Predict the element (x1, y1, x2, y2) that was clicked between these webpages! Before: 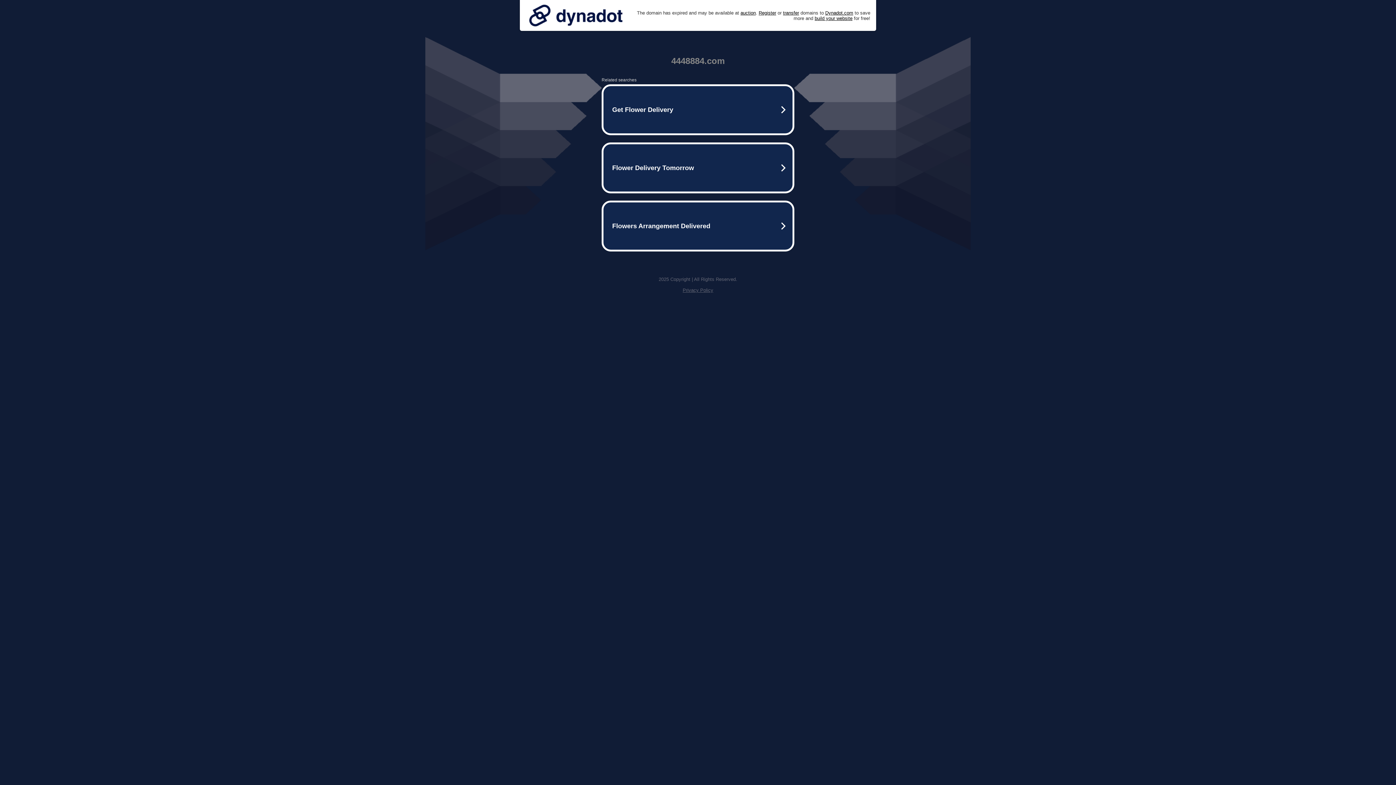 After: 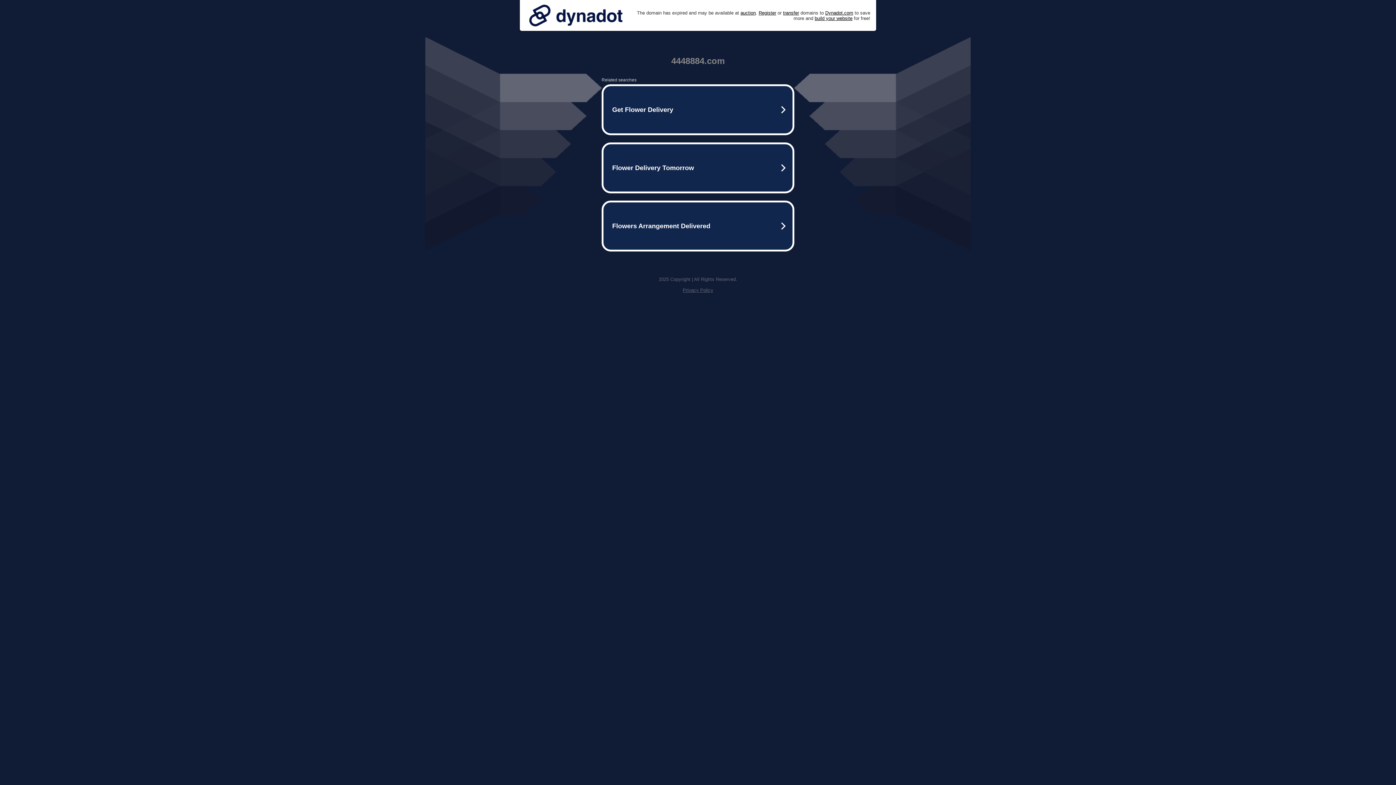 Action: label: Privacy Policy bbox: (682, 287, 713, 293)